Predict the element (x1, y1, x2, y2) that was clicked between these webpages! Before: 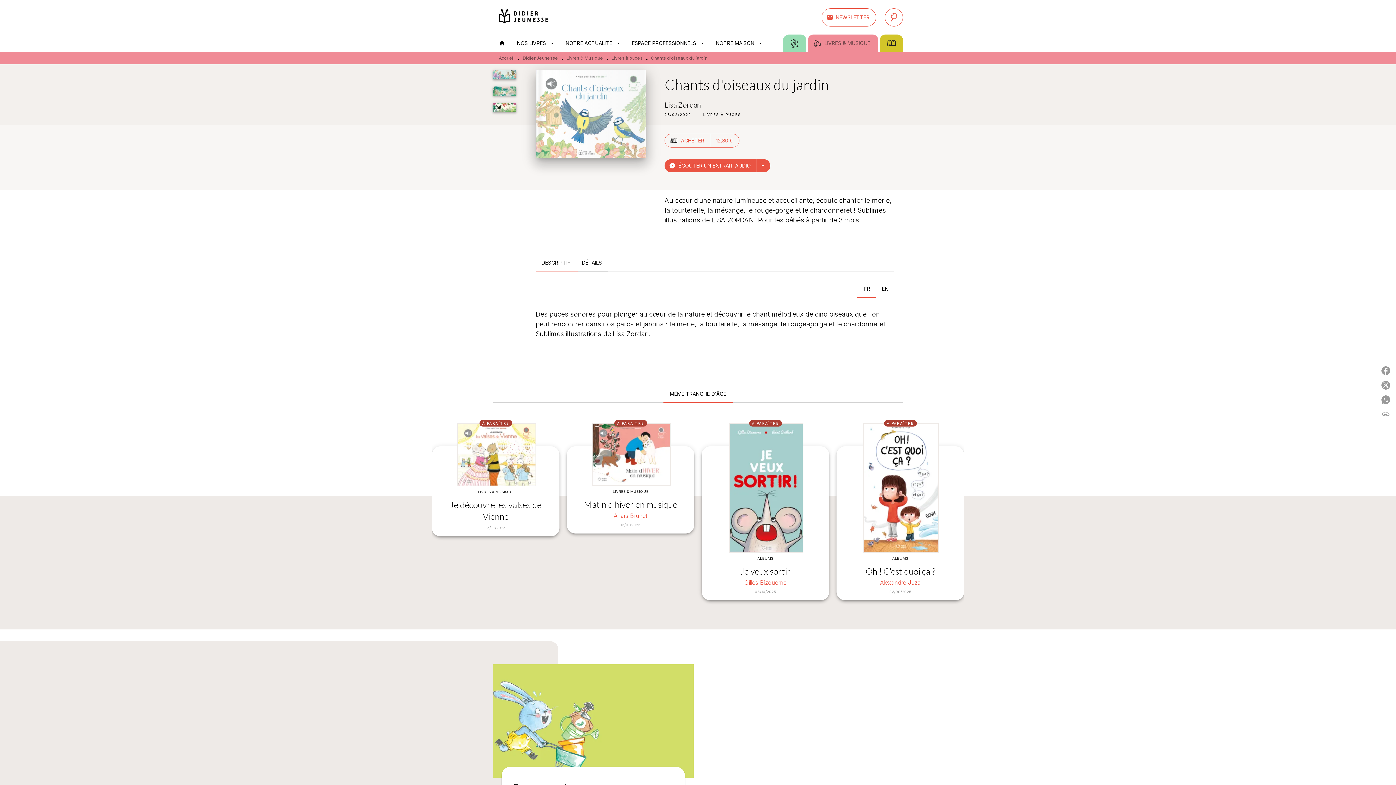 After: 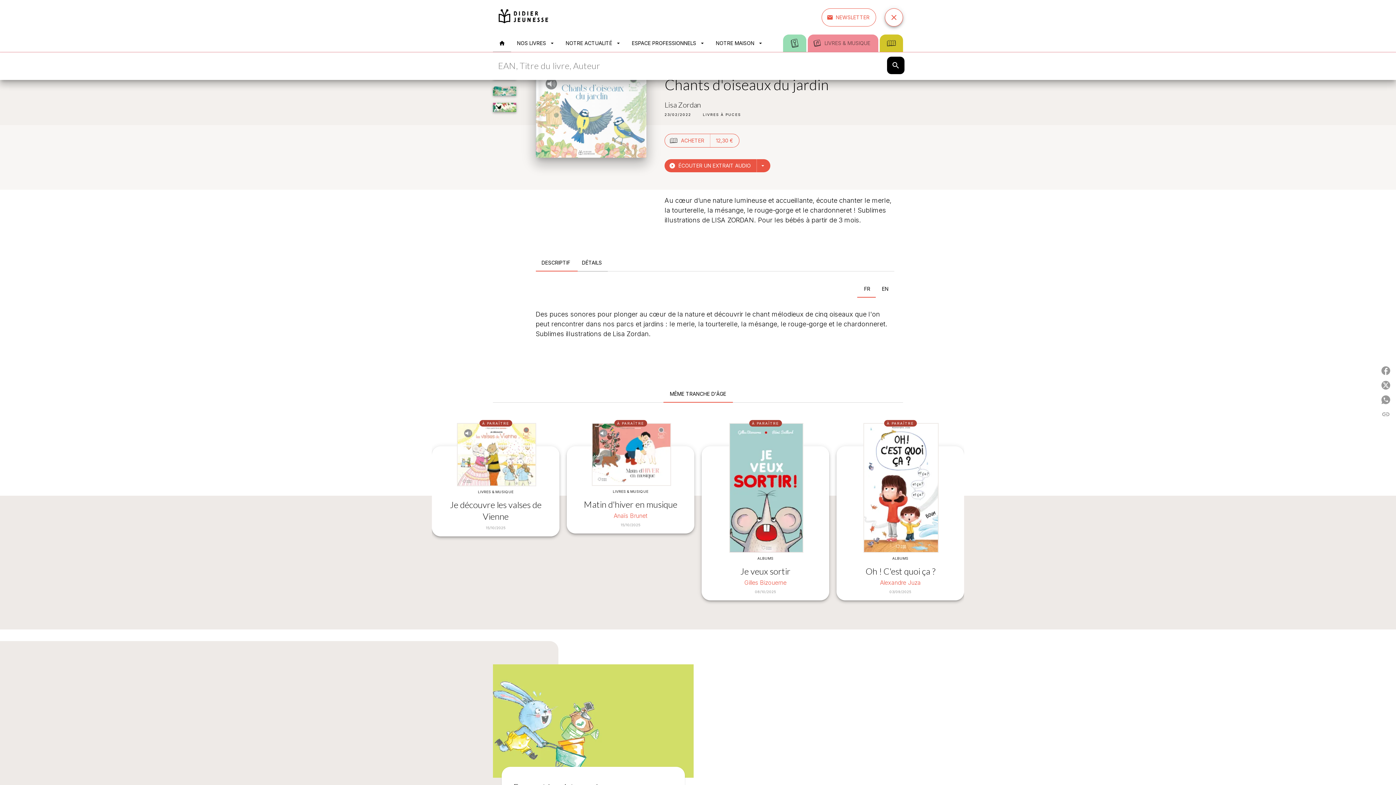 Action: bbox: (885, 8, 903, 26) label: Recherche